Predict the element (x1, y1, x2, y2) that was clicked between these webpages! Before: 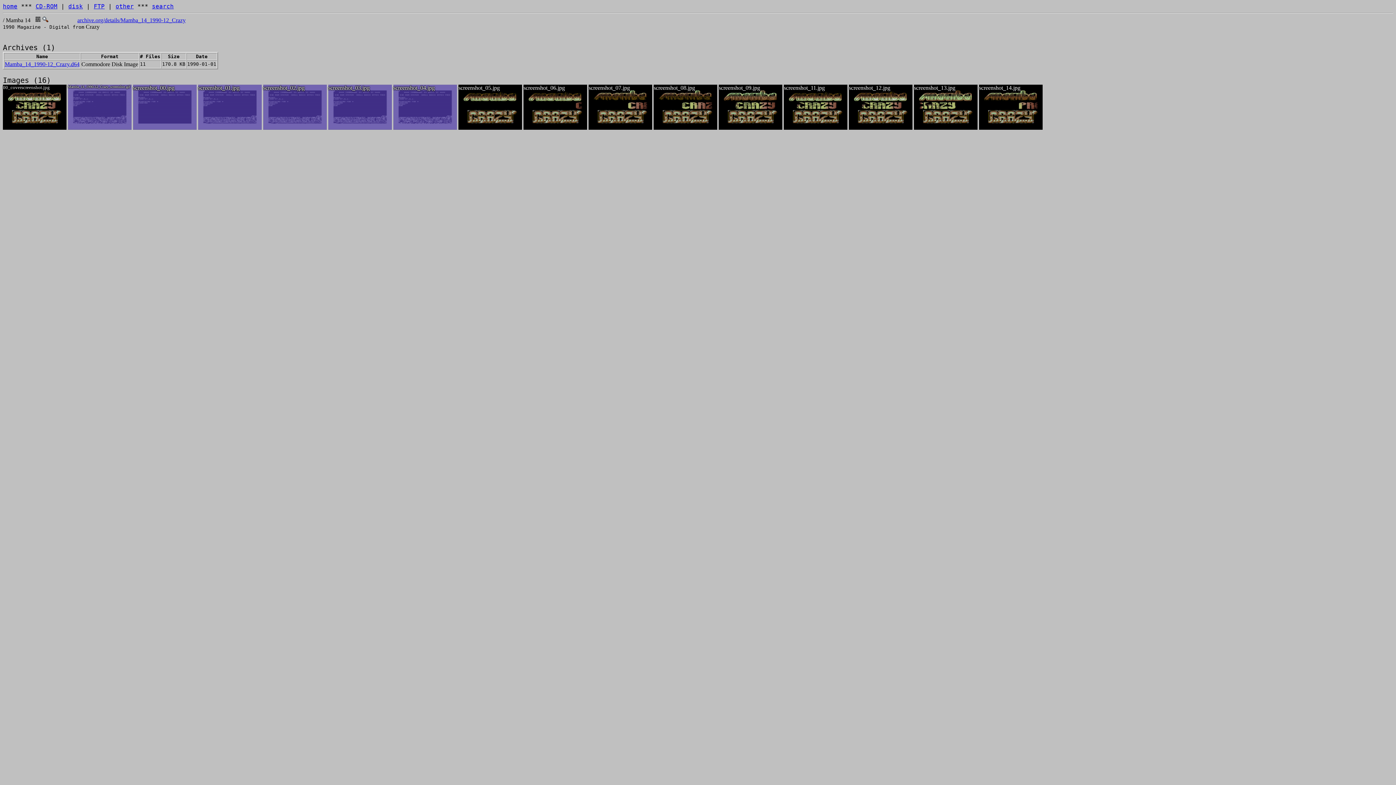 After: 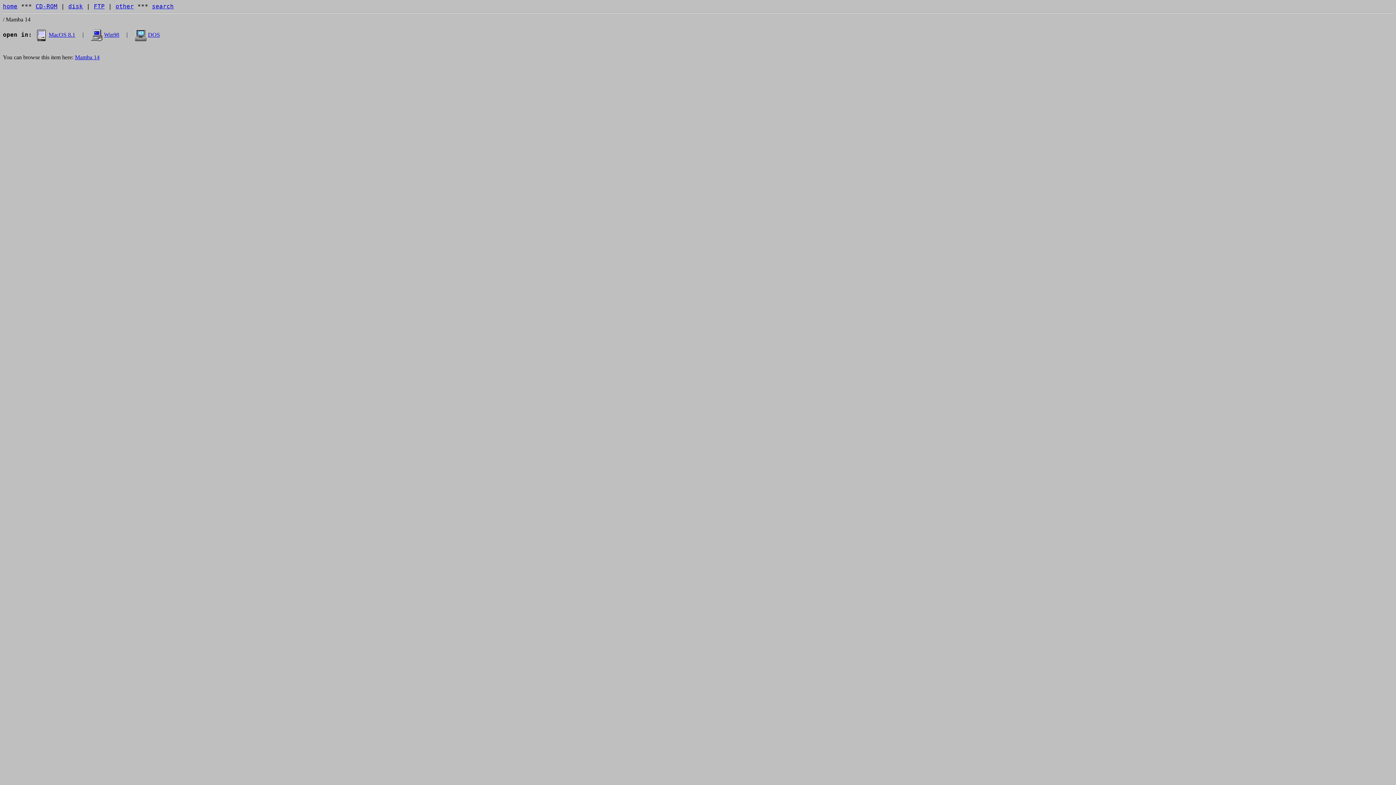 Action: bbox: (33, 17, 41, 23)